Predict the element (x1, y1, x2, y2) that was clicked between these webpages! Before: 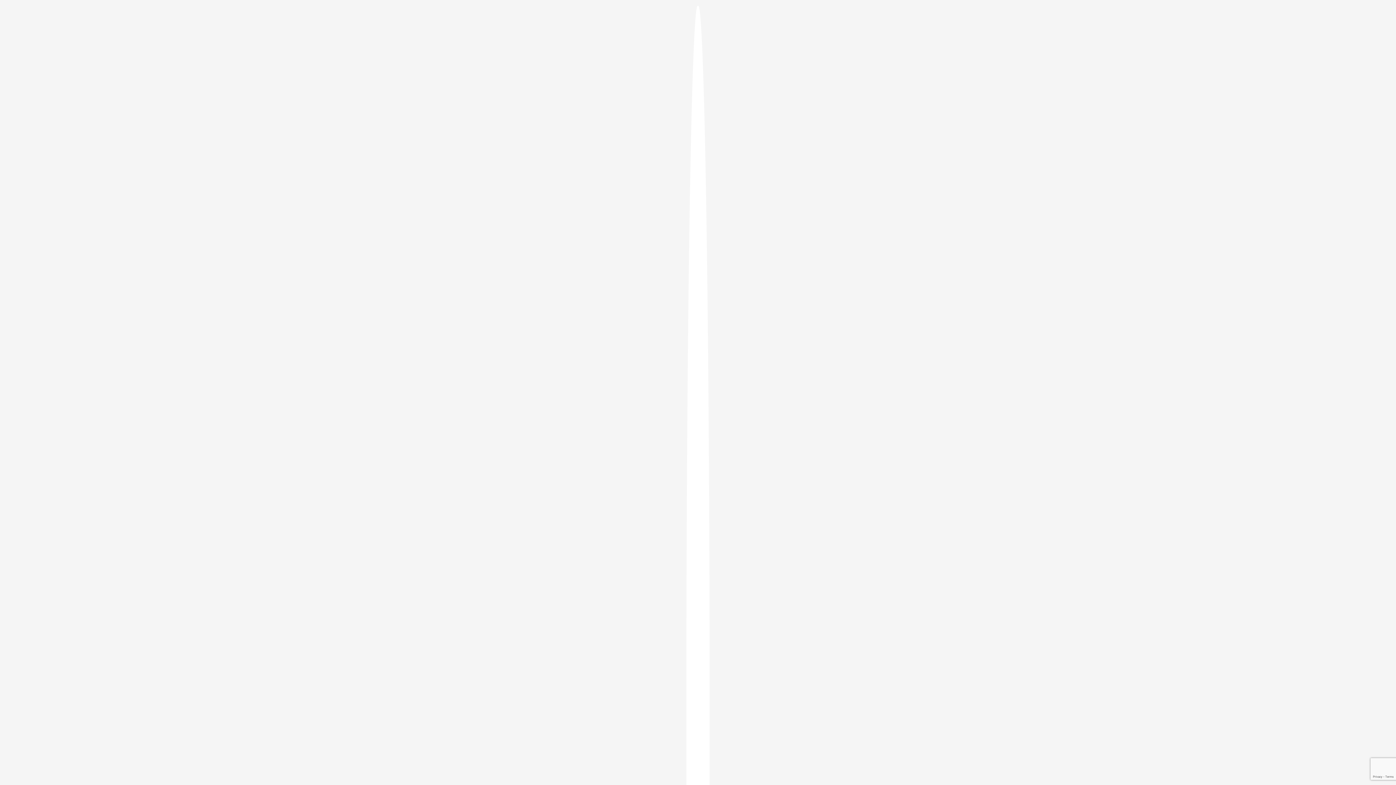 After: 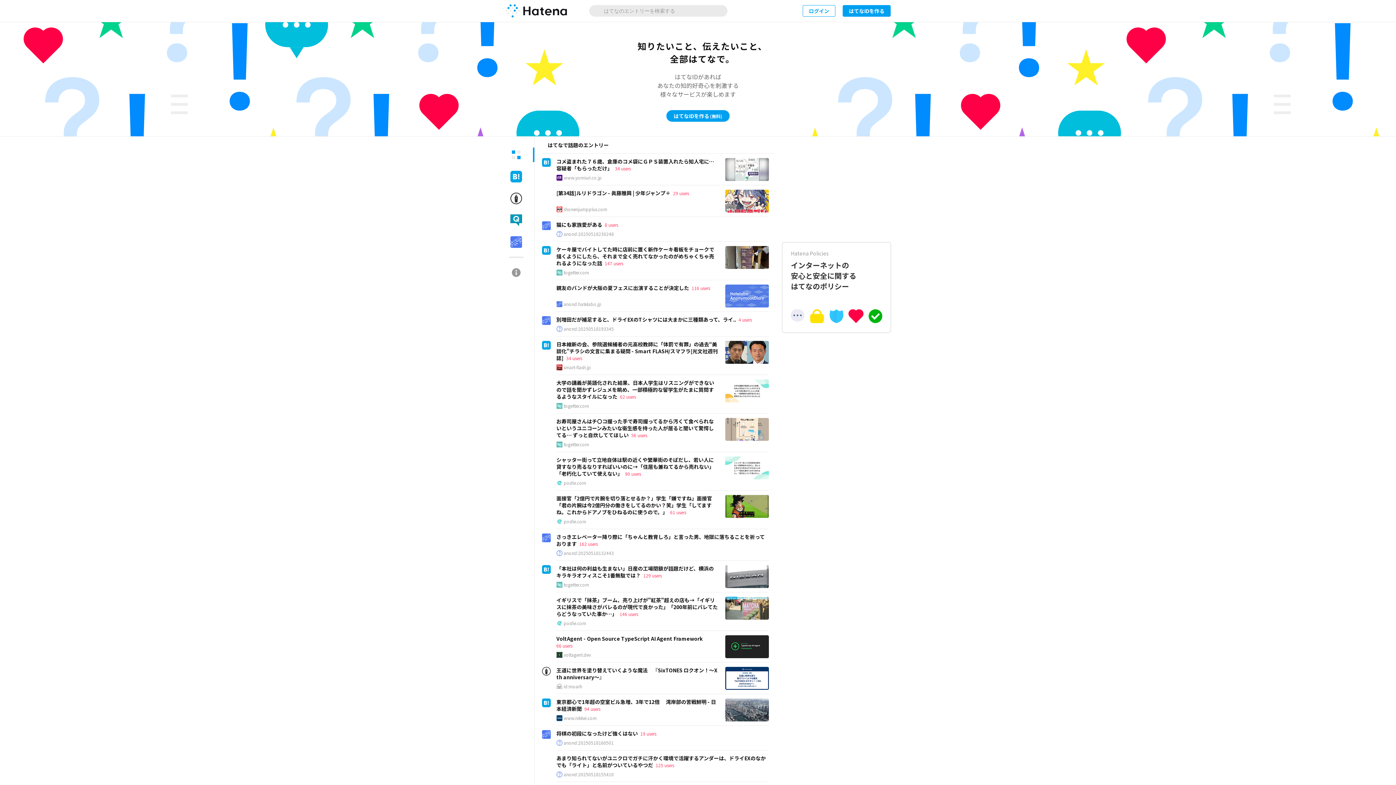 Action: bbox: (686, 5, 709, 1405)